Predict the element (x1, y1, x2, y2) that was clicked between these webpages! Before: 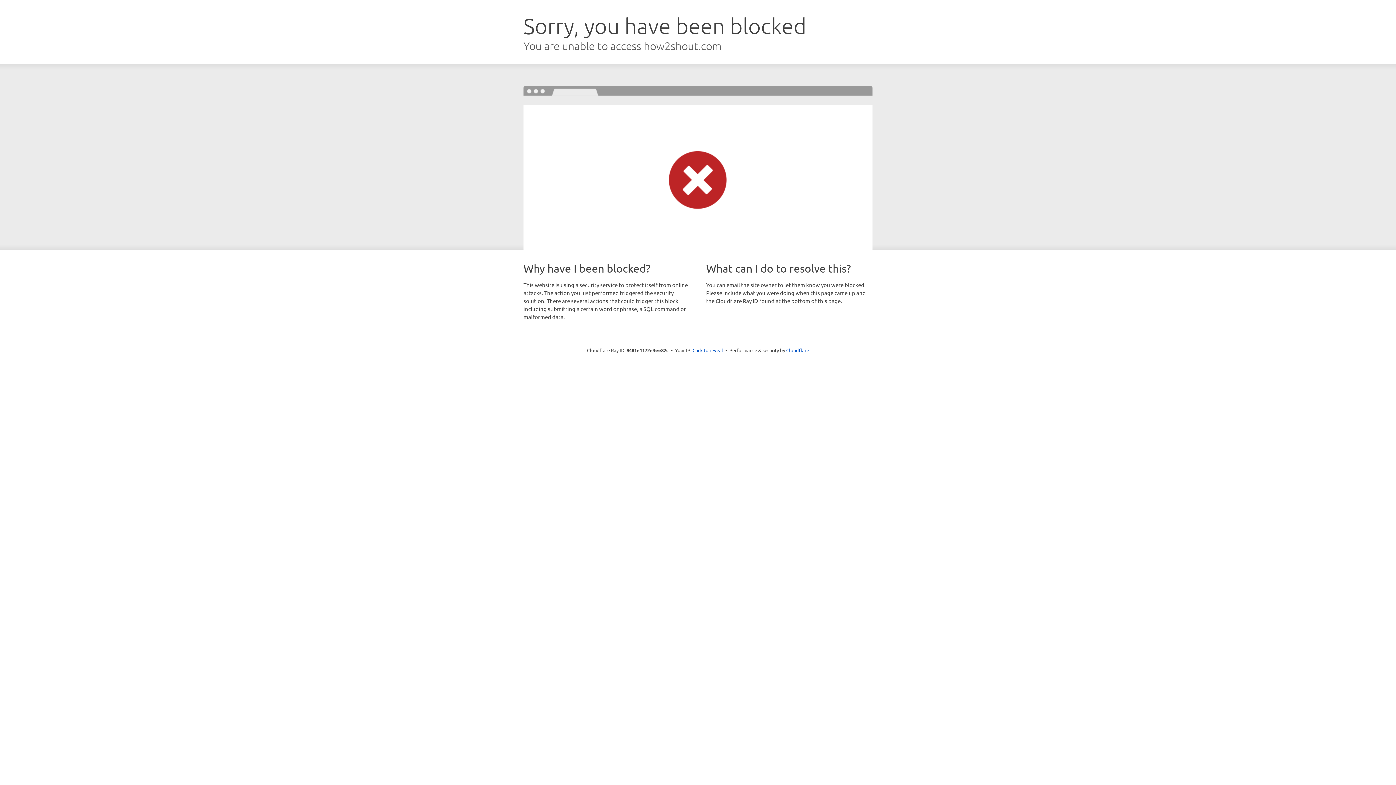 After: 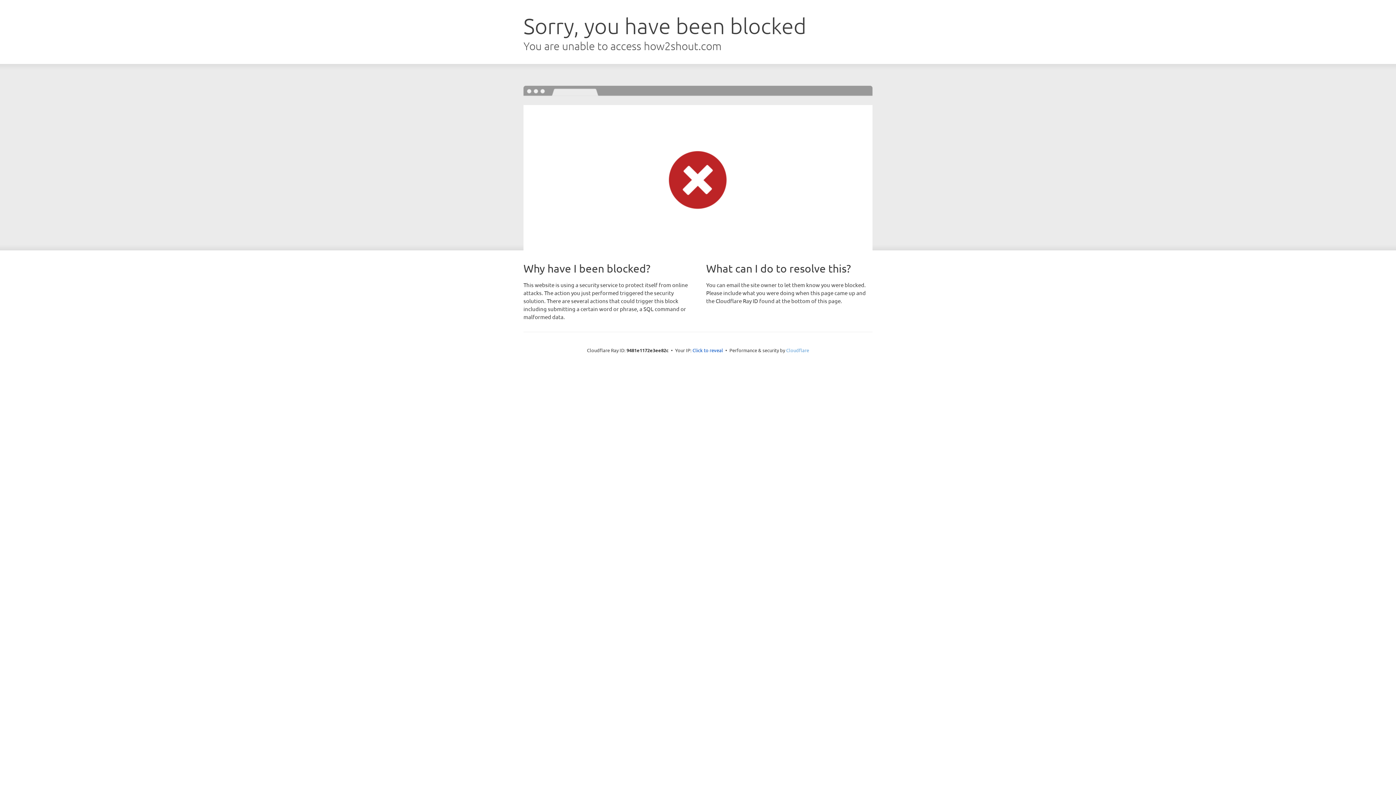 Action: label: Cloudflare bbox: (786, 347, 809, 353)